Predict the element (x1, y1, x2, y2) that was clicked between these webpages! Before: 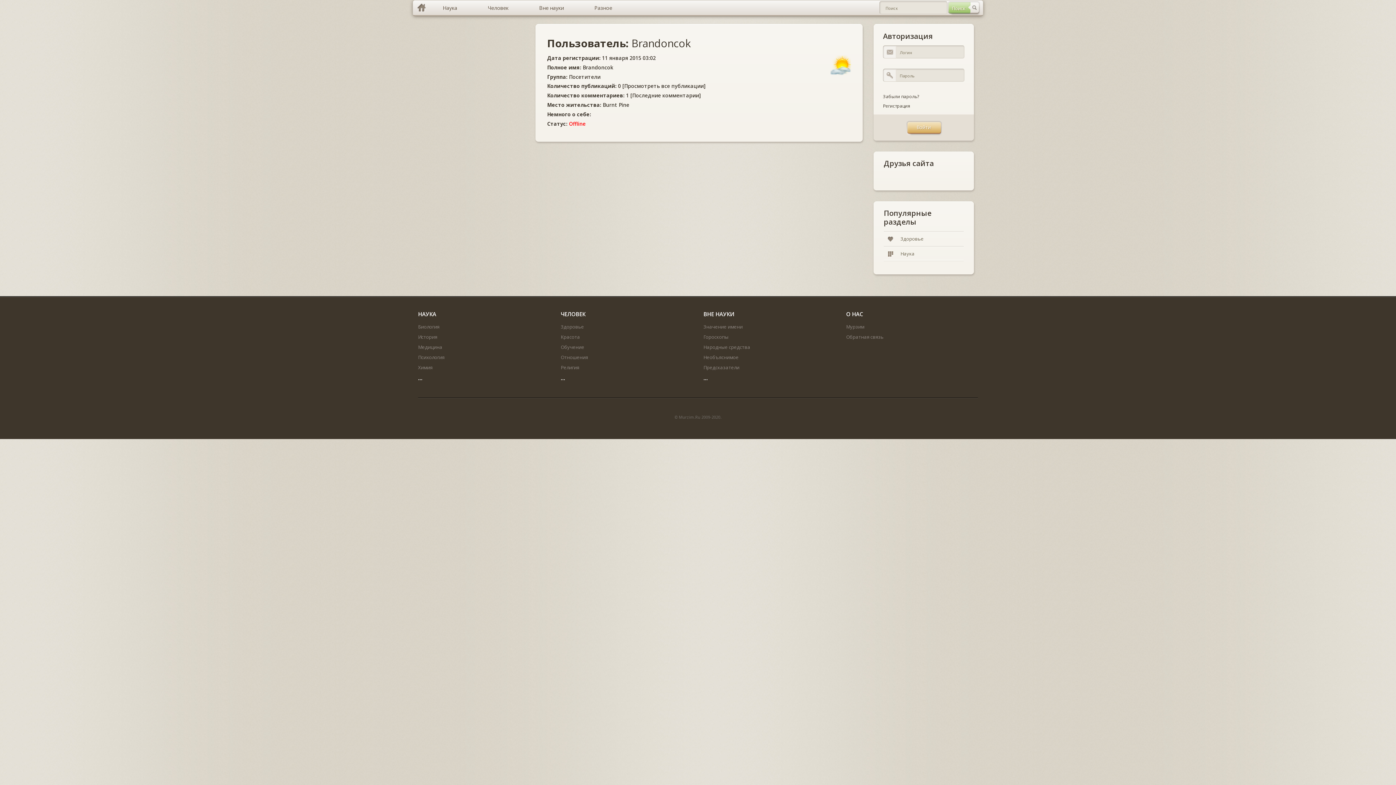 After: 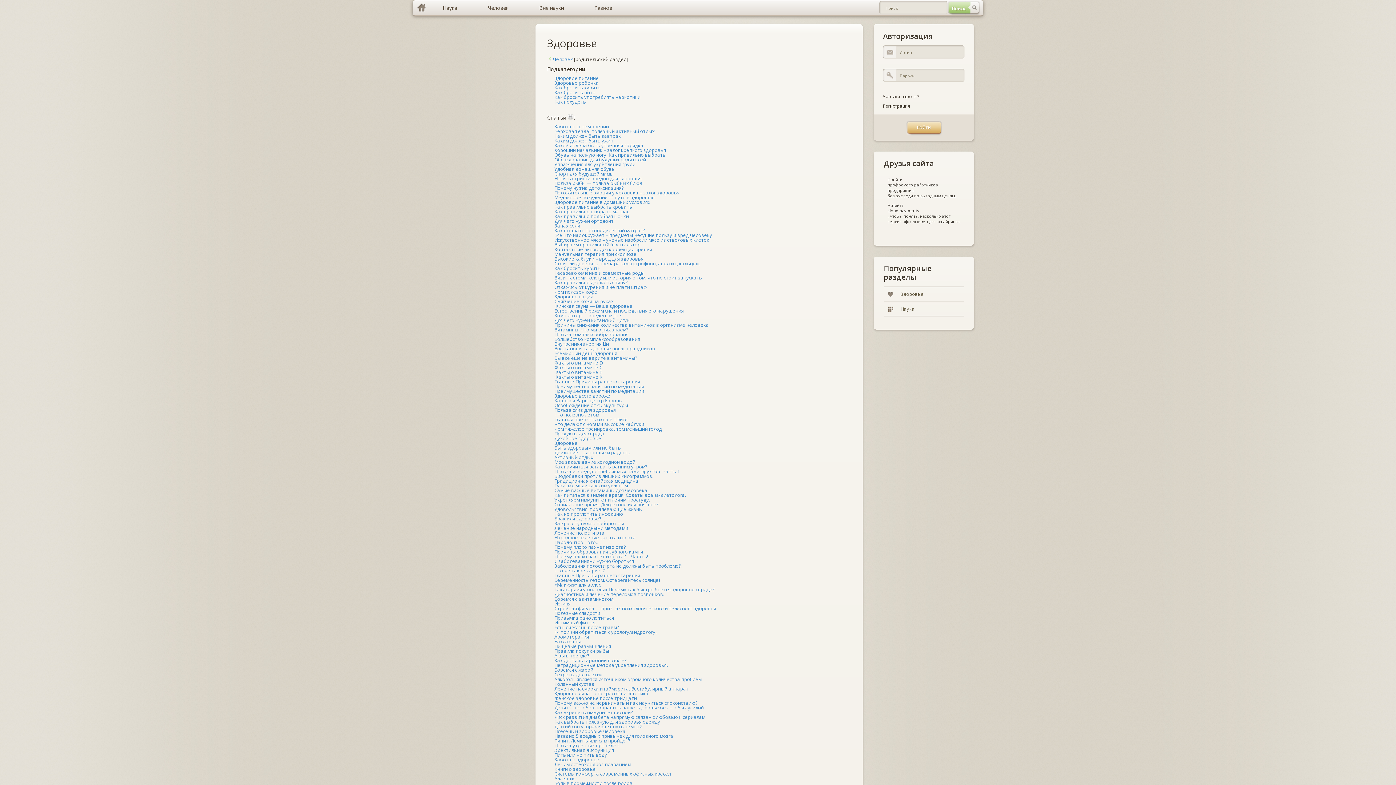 Action: label: Здоровье bbox: (560, 323, 584, 330)